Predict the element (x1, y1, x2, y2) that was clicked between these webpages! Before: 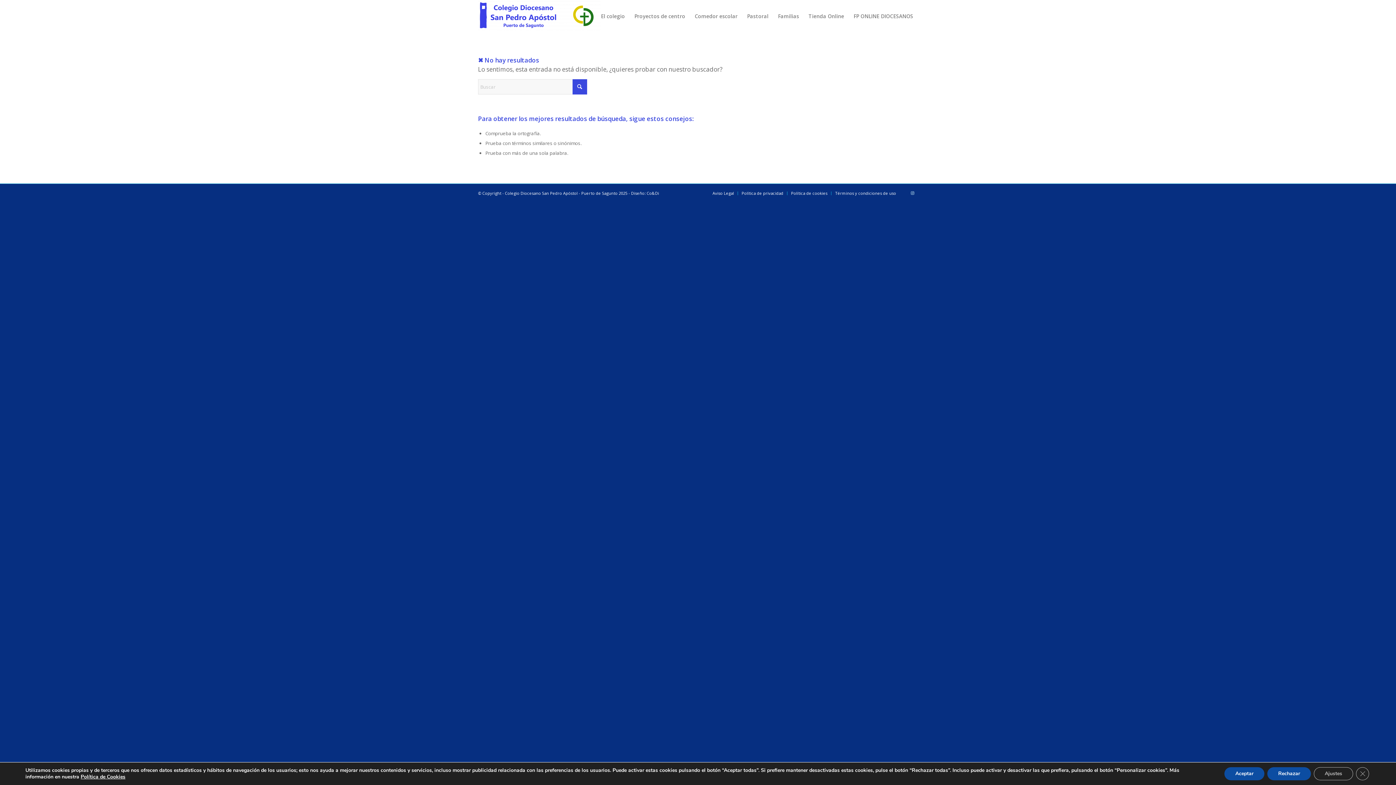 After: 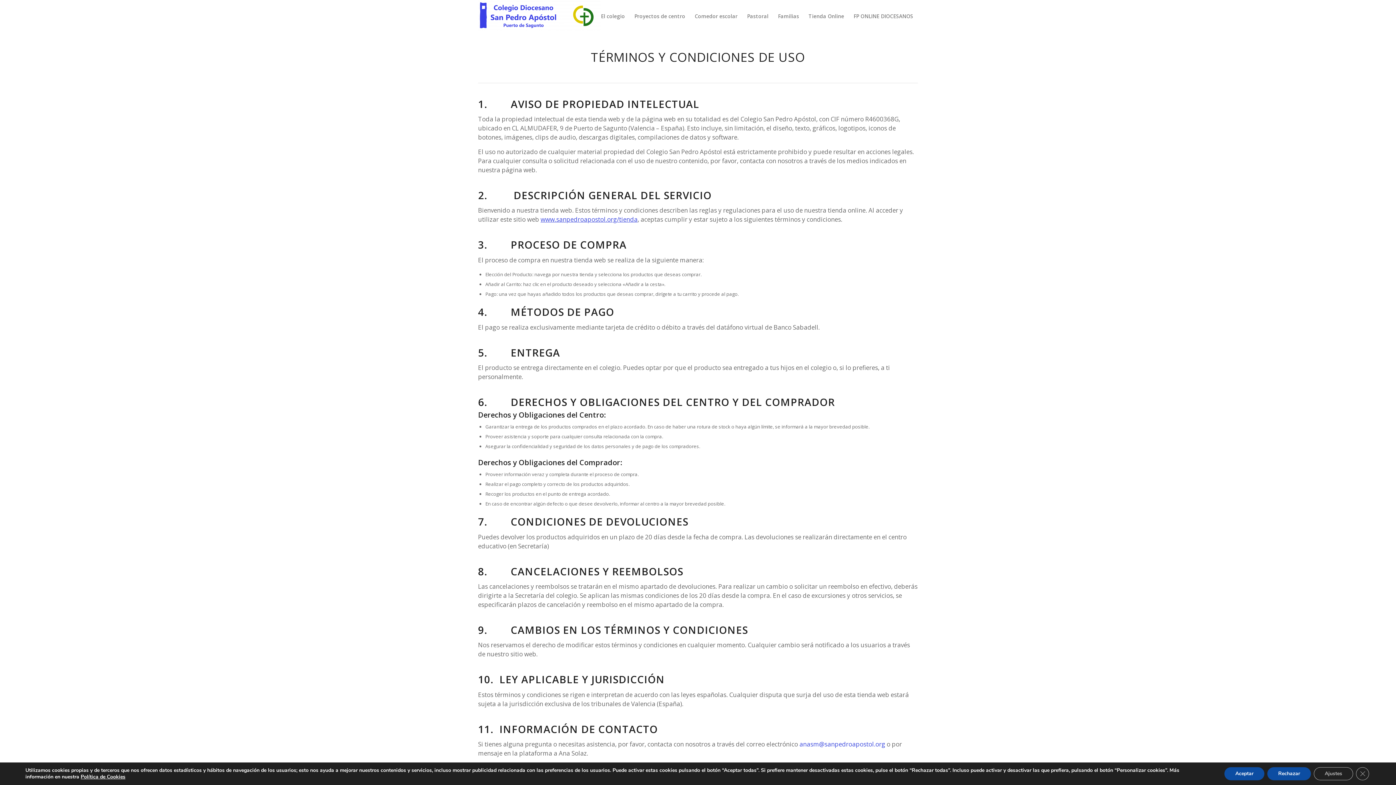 Action: bbox: (835, 190, 896, 195) label: Términos y condiciones de uso